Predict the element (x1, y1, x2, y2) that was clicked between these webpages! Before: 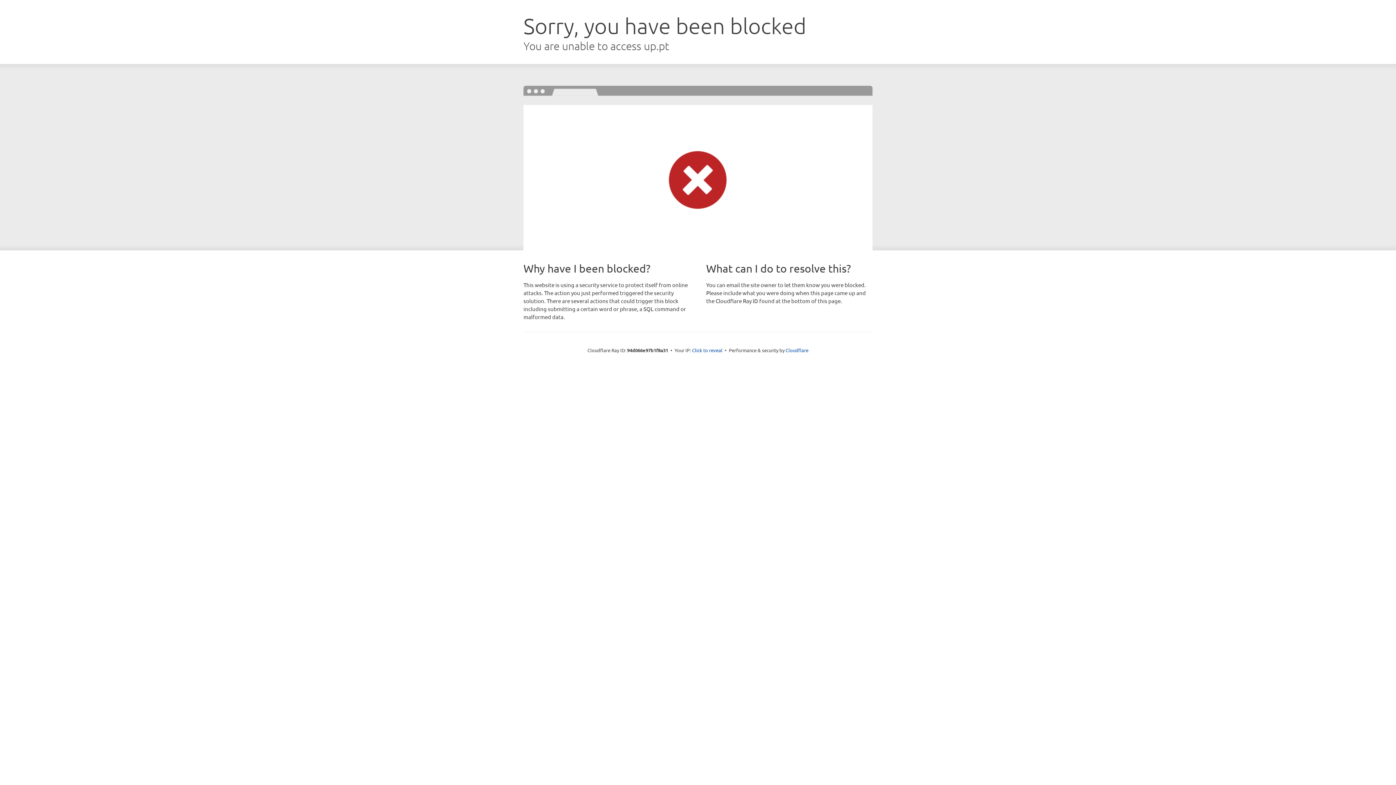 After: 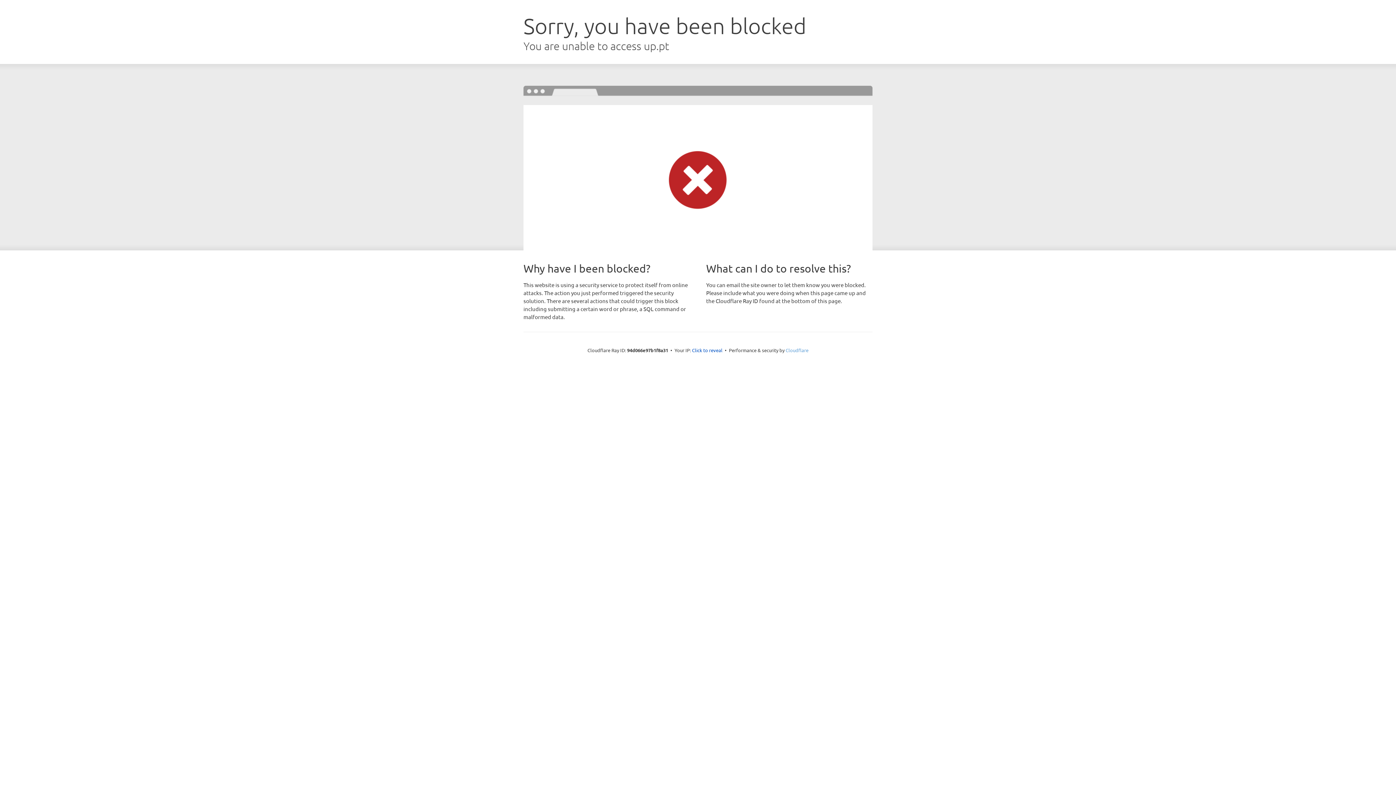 Action: label: Cloudflare bbox: (785, 347, 808, 353)